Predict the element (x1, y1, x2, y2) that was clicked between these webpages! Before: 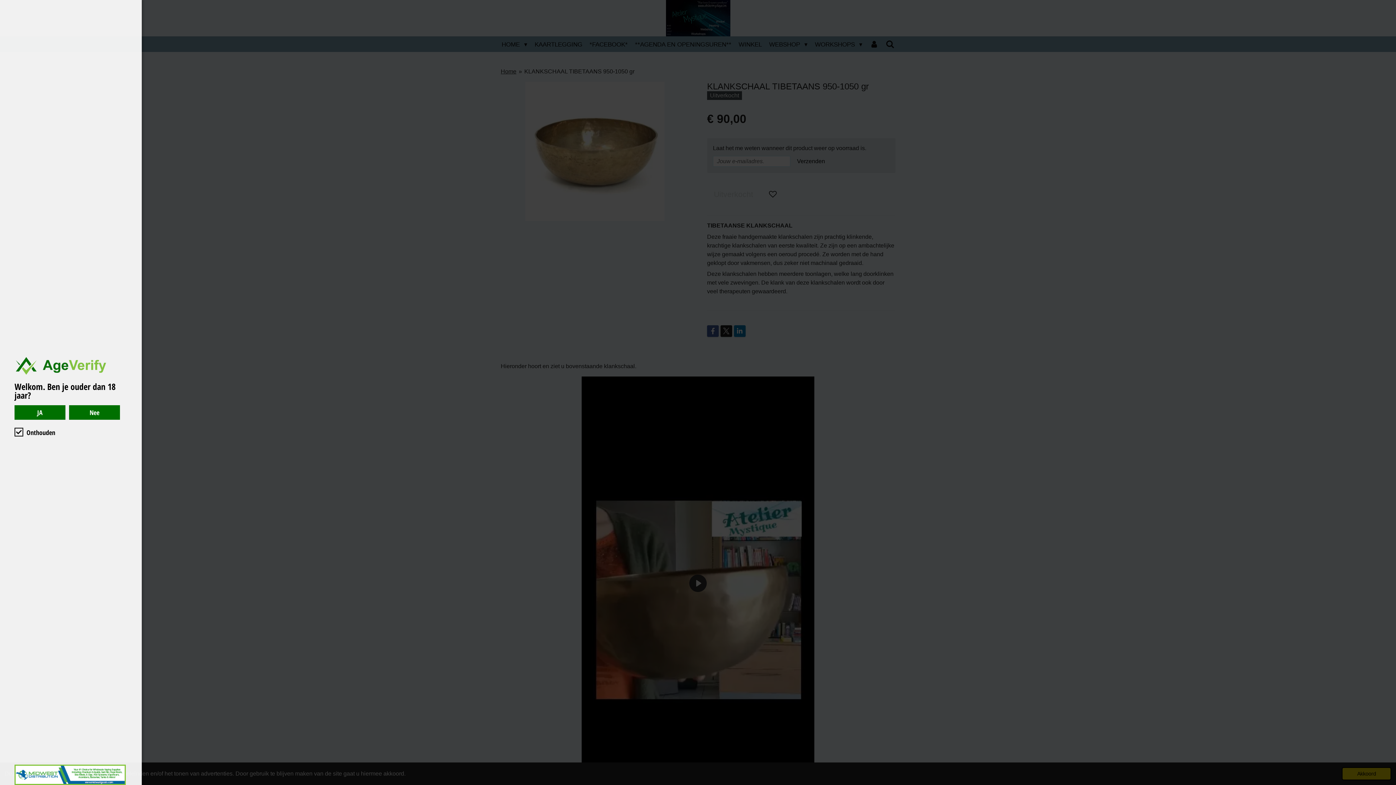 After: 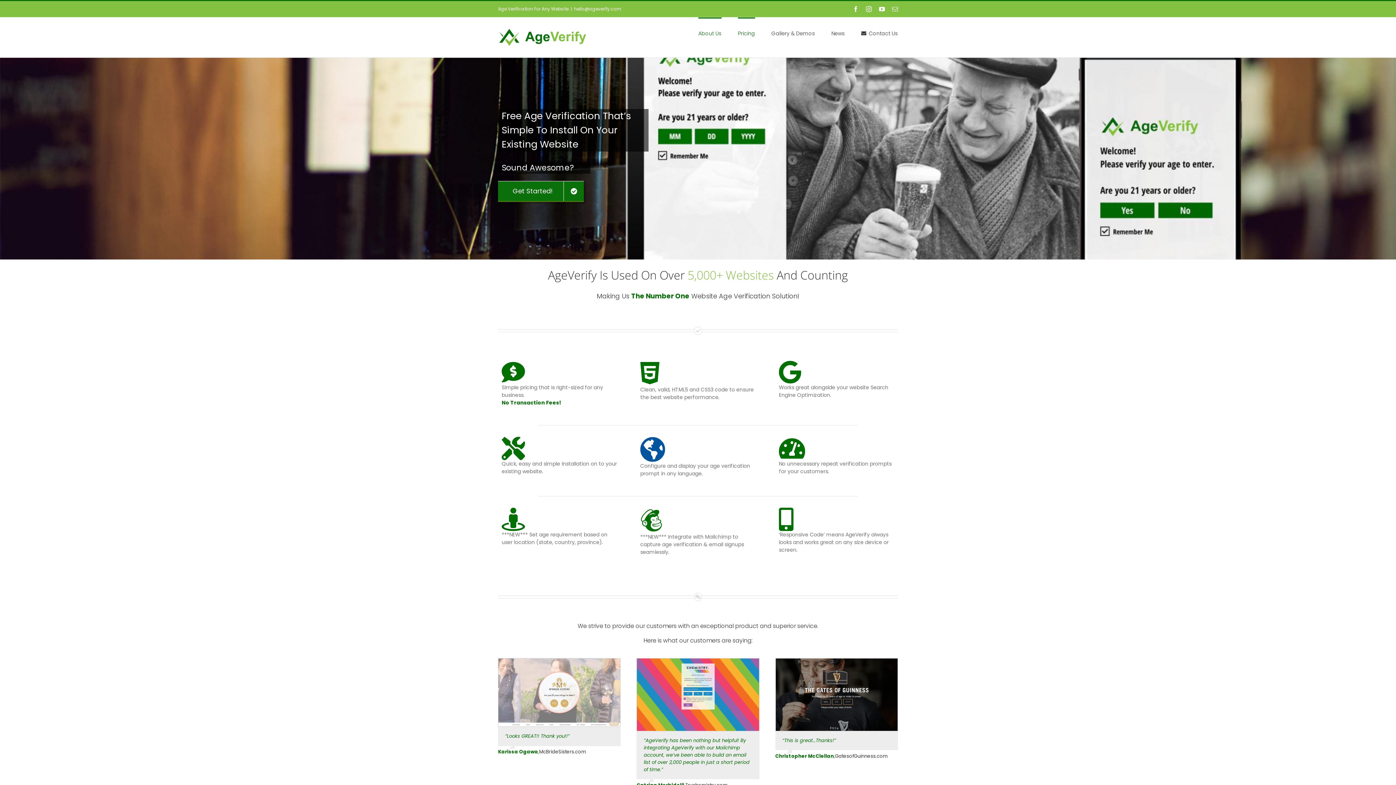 Action: bbox: (1385, 781, 1389, 785) label: 



Website Age Checker & Age Verification Pop Up Script by AgeVerify.com